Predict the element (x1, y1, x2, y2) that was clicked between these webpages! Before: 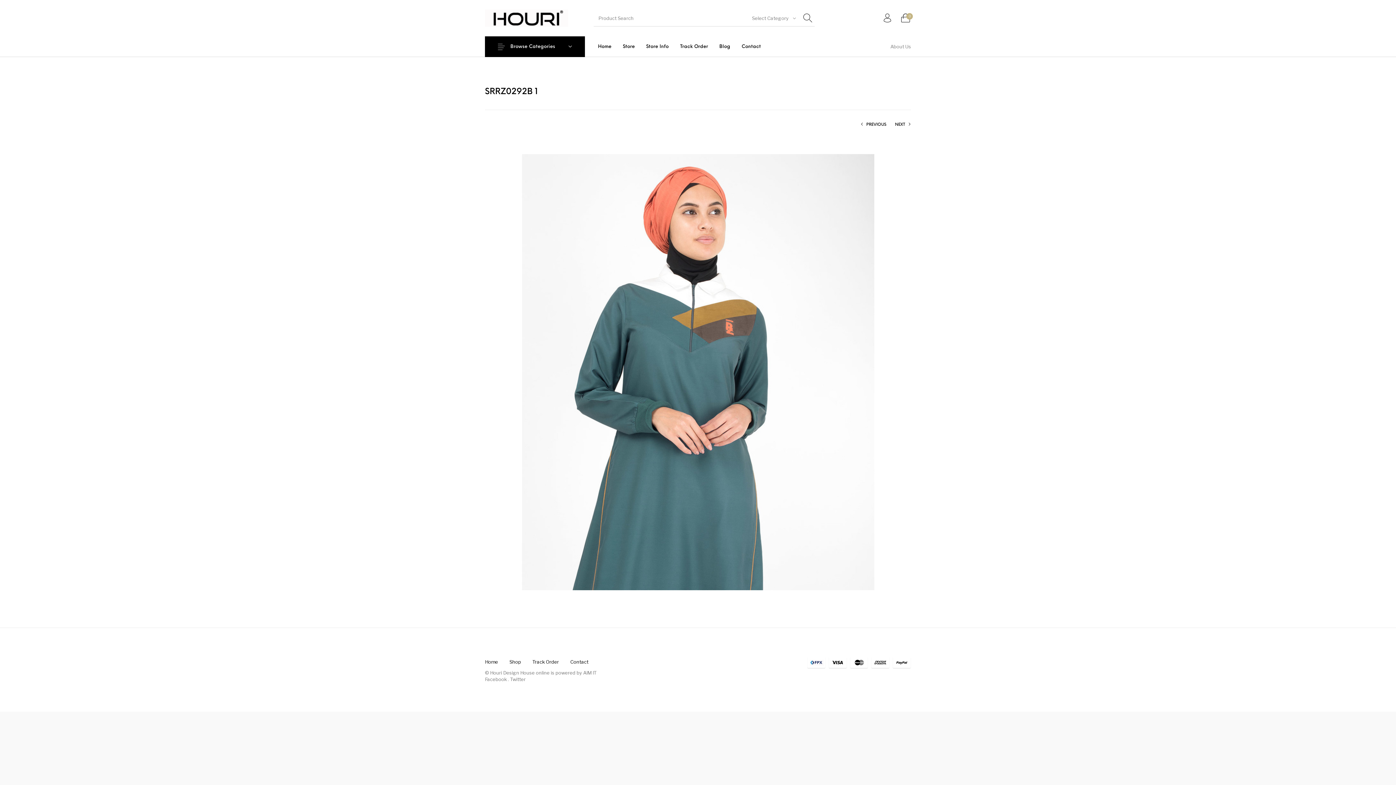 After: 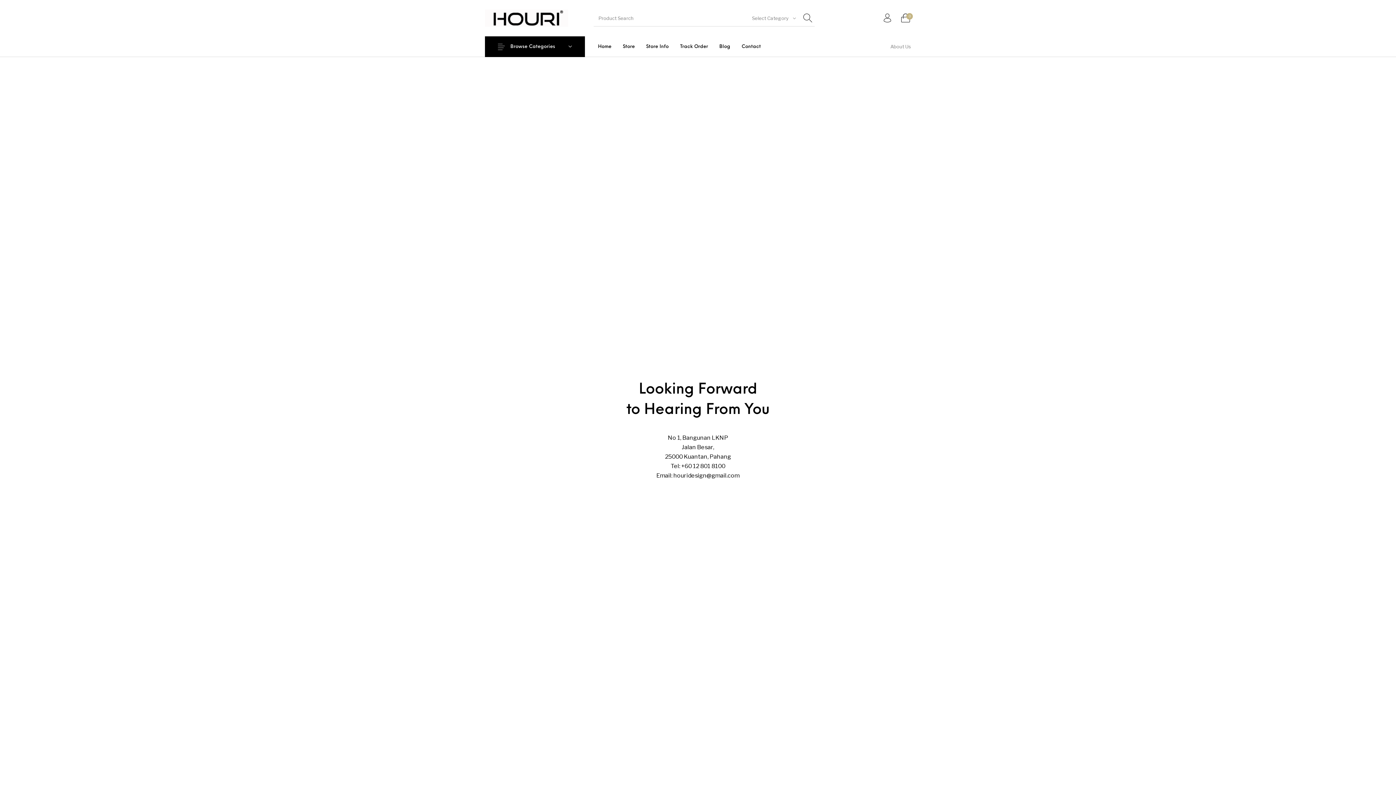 Action: bbox: (564, 657, 594, 666) label: Contact